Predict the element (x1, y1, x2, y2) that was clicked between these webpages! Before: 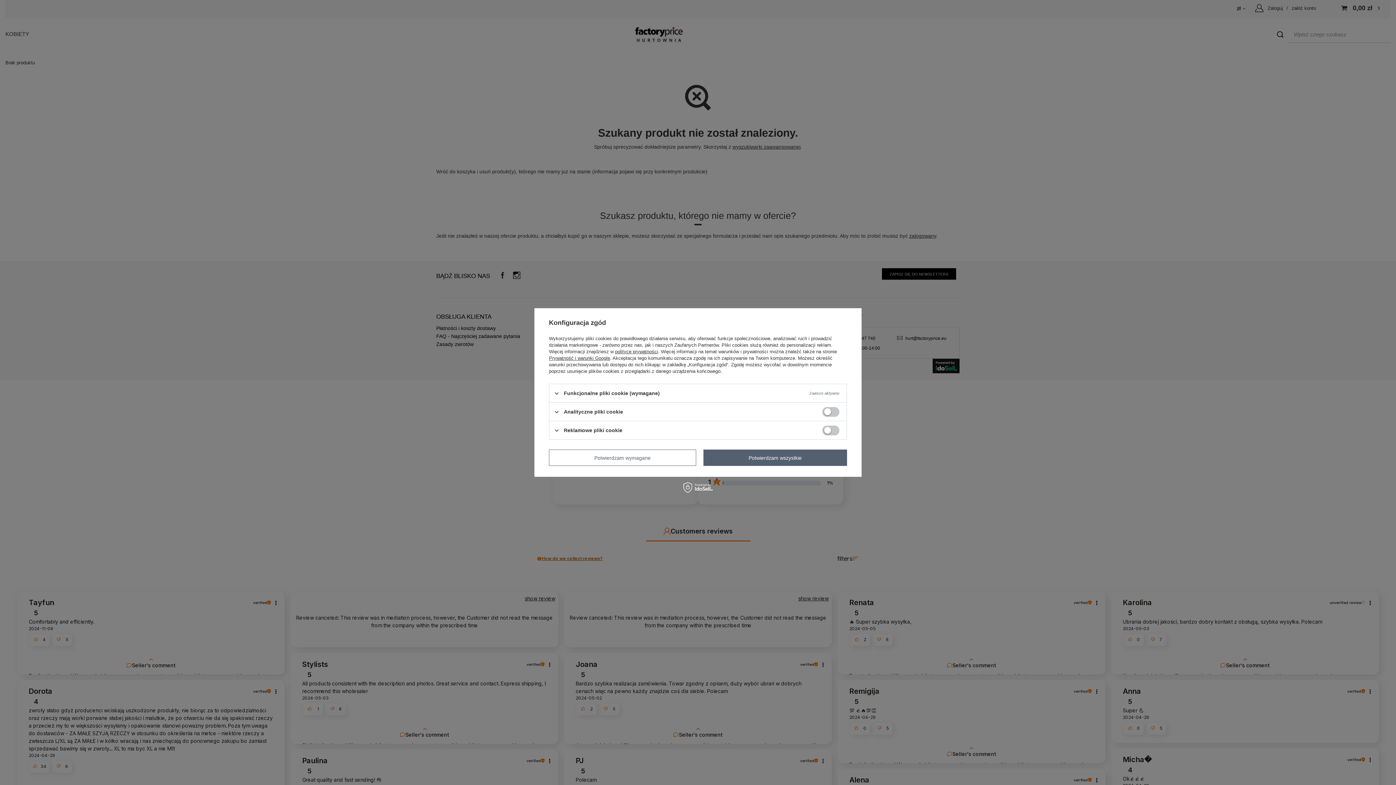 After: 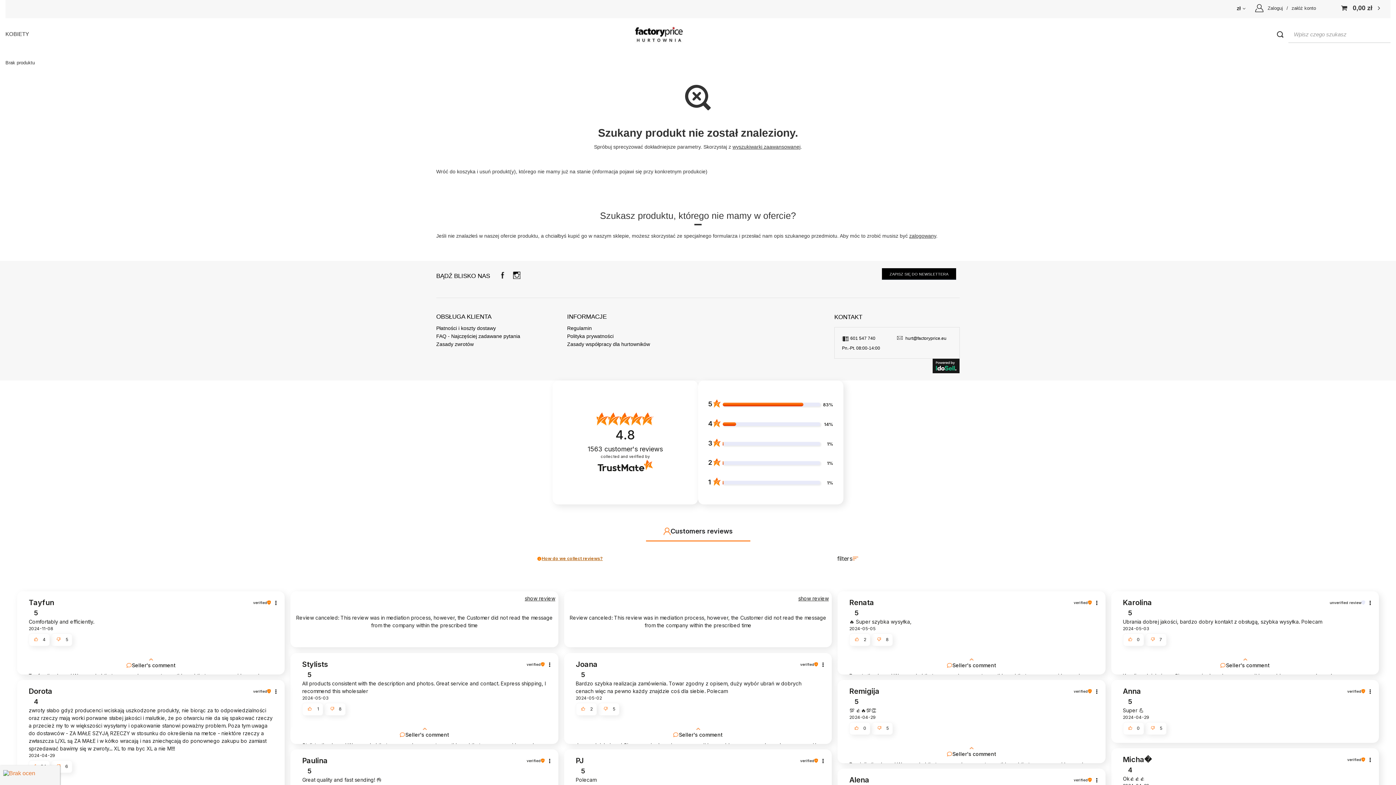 Action: label: Potwierdzam wszystkie bbox: (703, 449, 847, 466)